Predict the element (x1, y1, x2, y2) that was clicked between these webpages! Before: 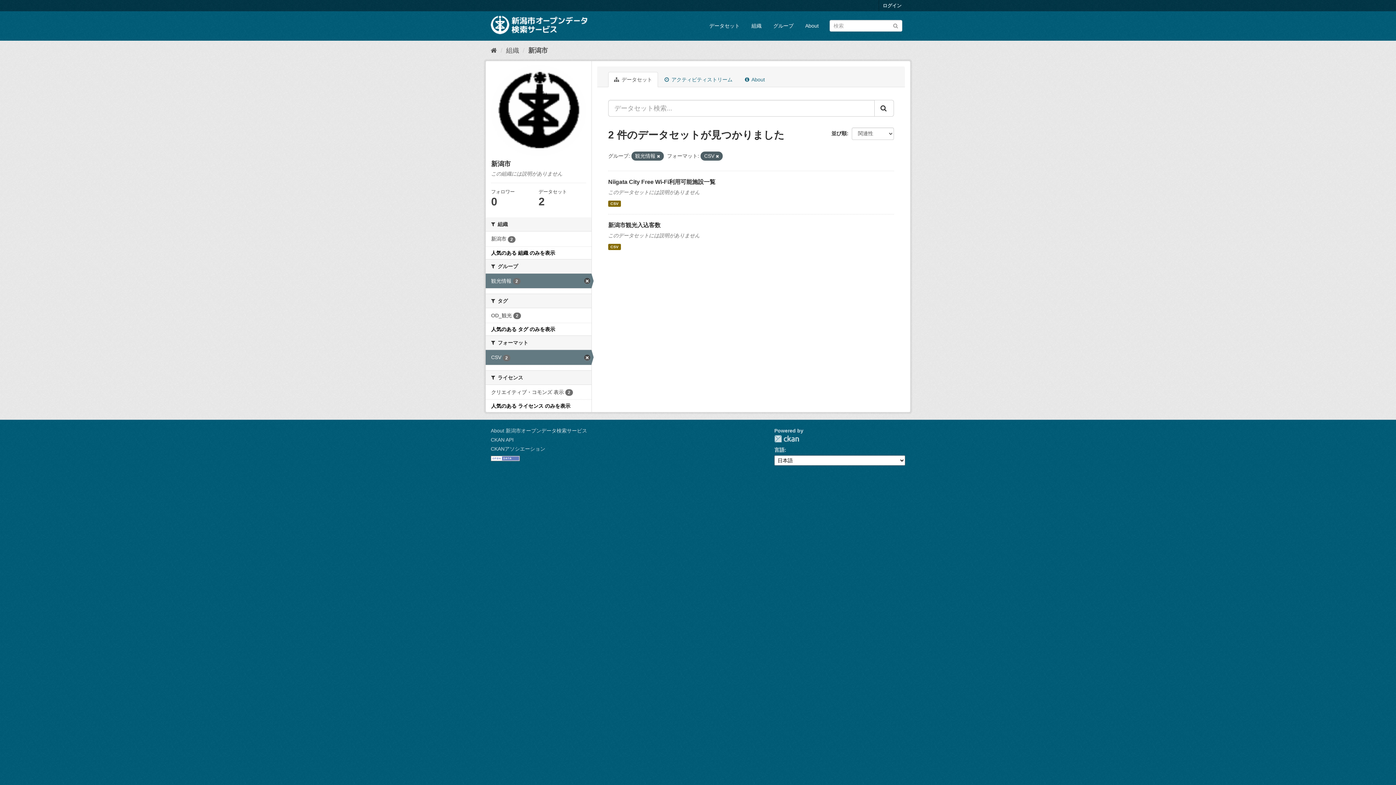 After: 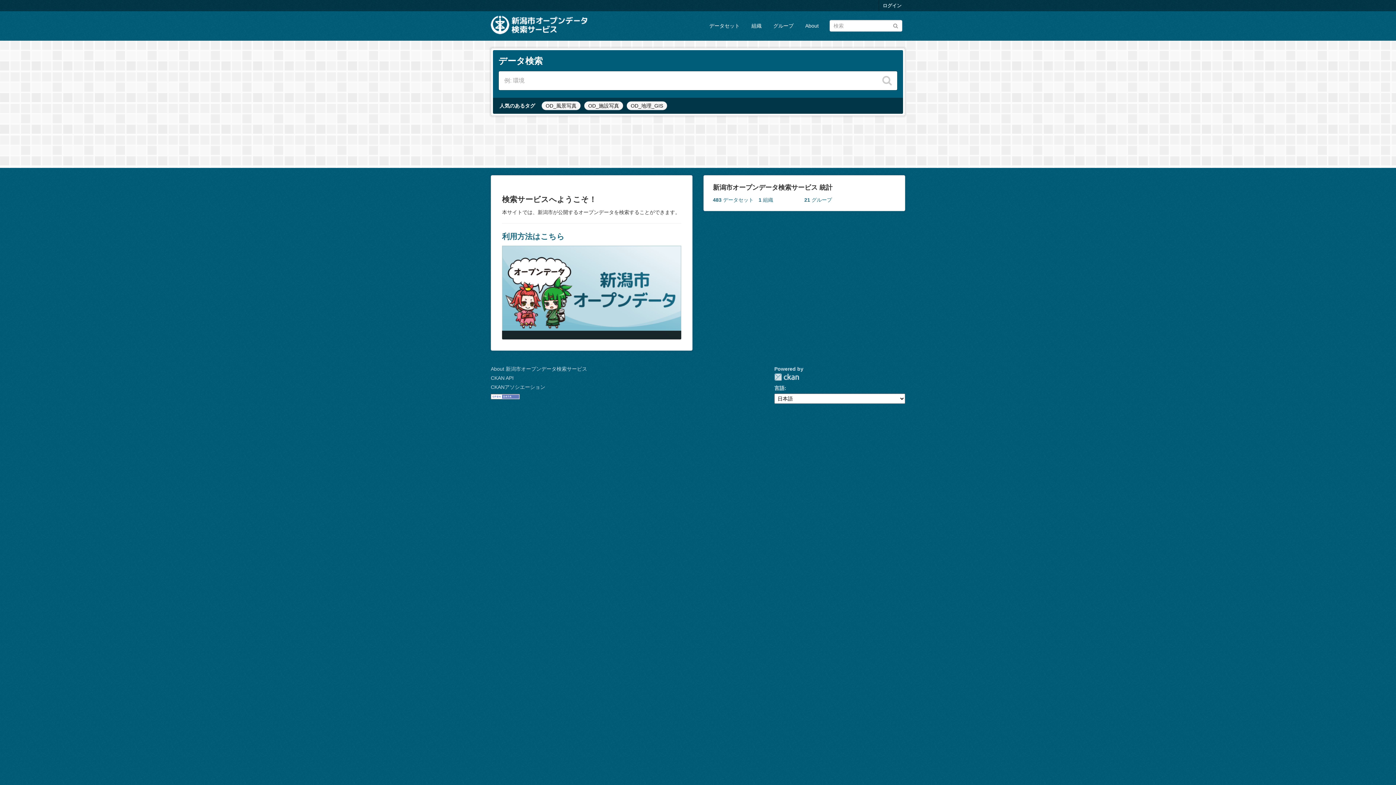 Action: label: ホーム bbox: (490, 46, 497, 54)